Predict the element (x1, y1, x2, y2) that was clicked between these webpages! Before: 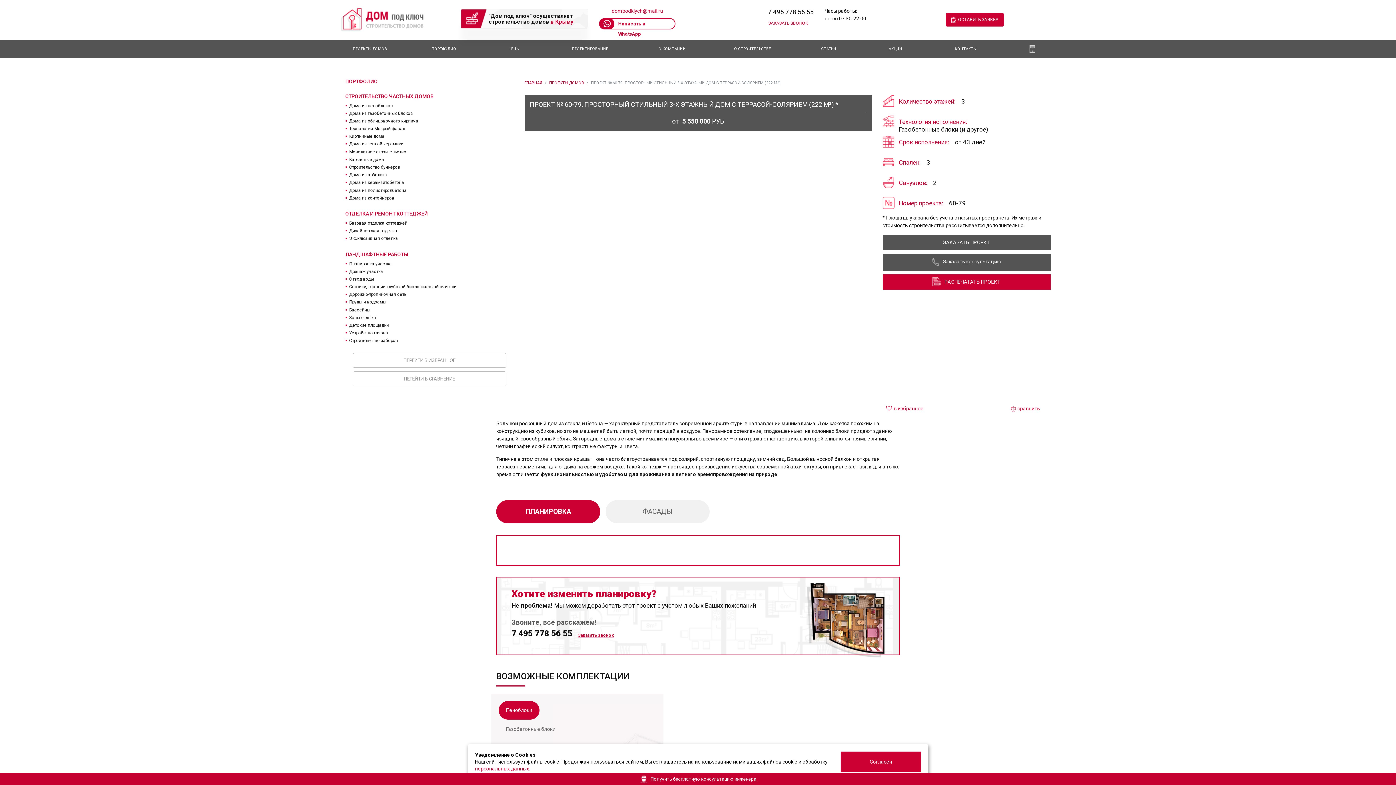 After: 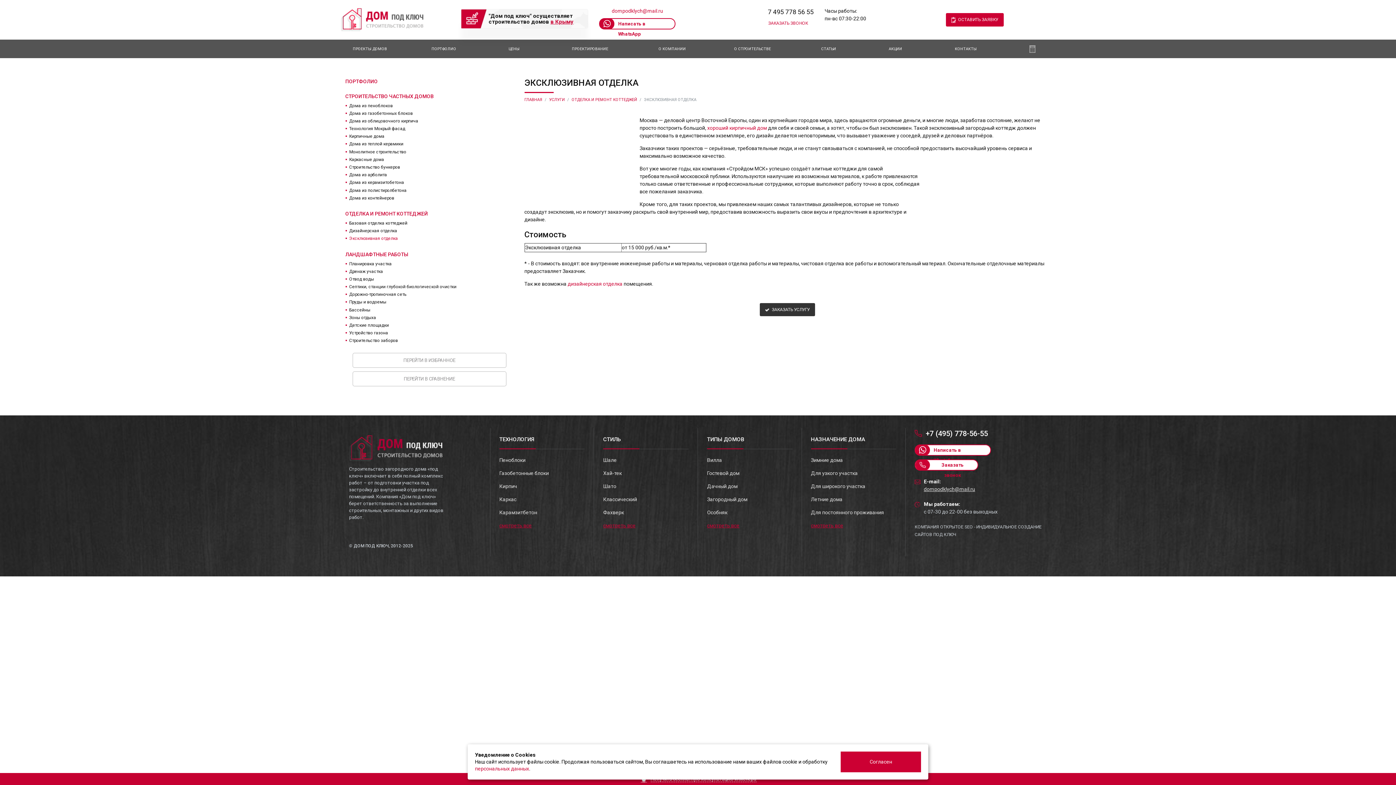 Action: label: Эксклюзивная отделка bbox: (349, 235, 398, 241)